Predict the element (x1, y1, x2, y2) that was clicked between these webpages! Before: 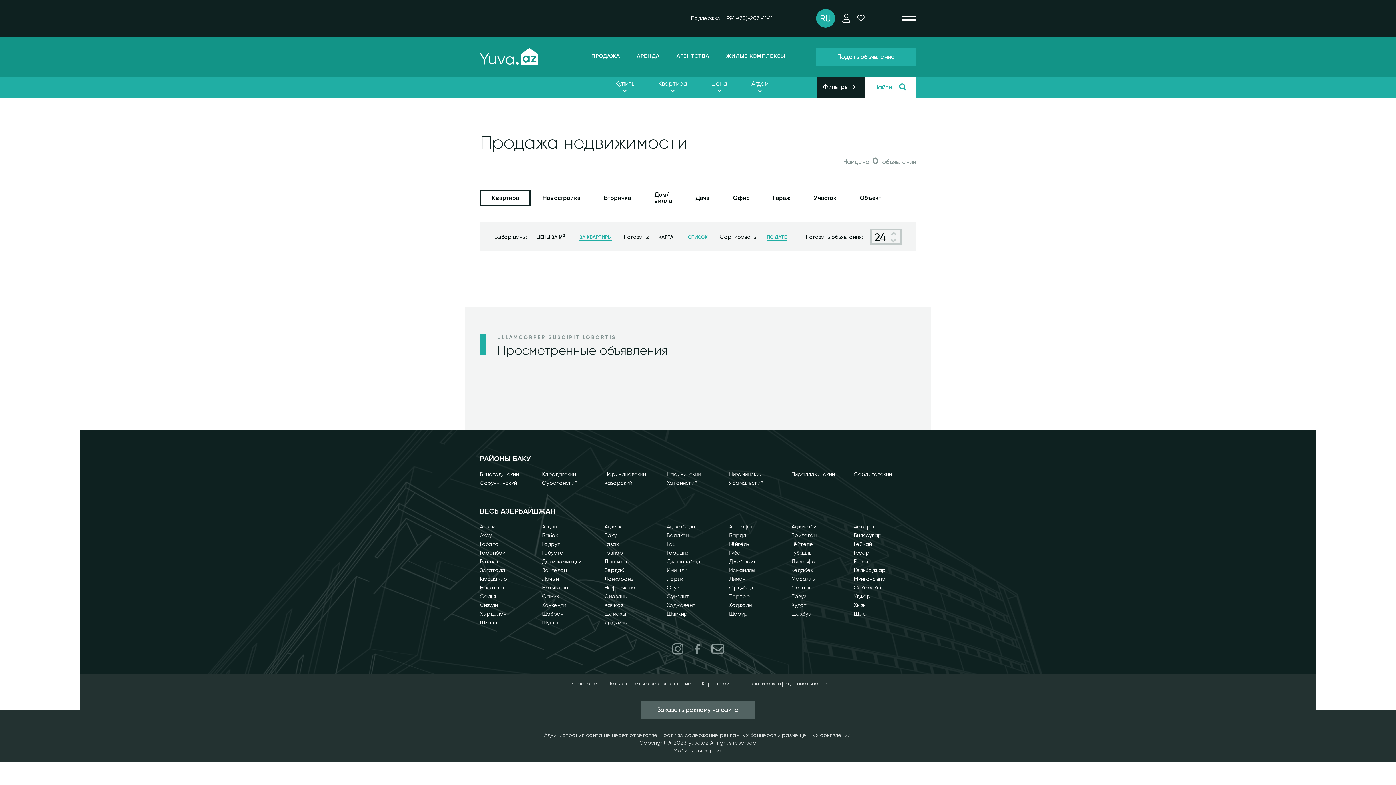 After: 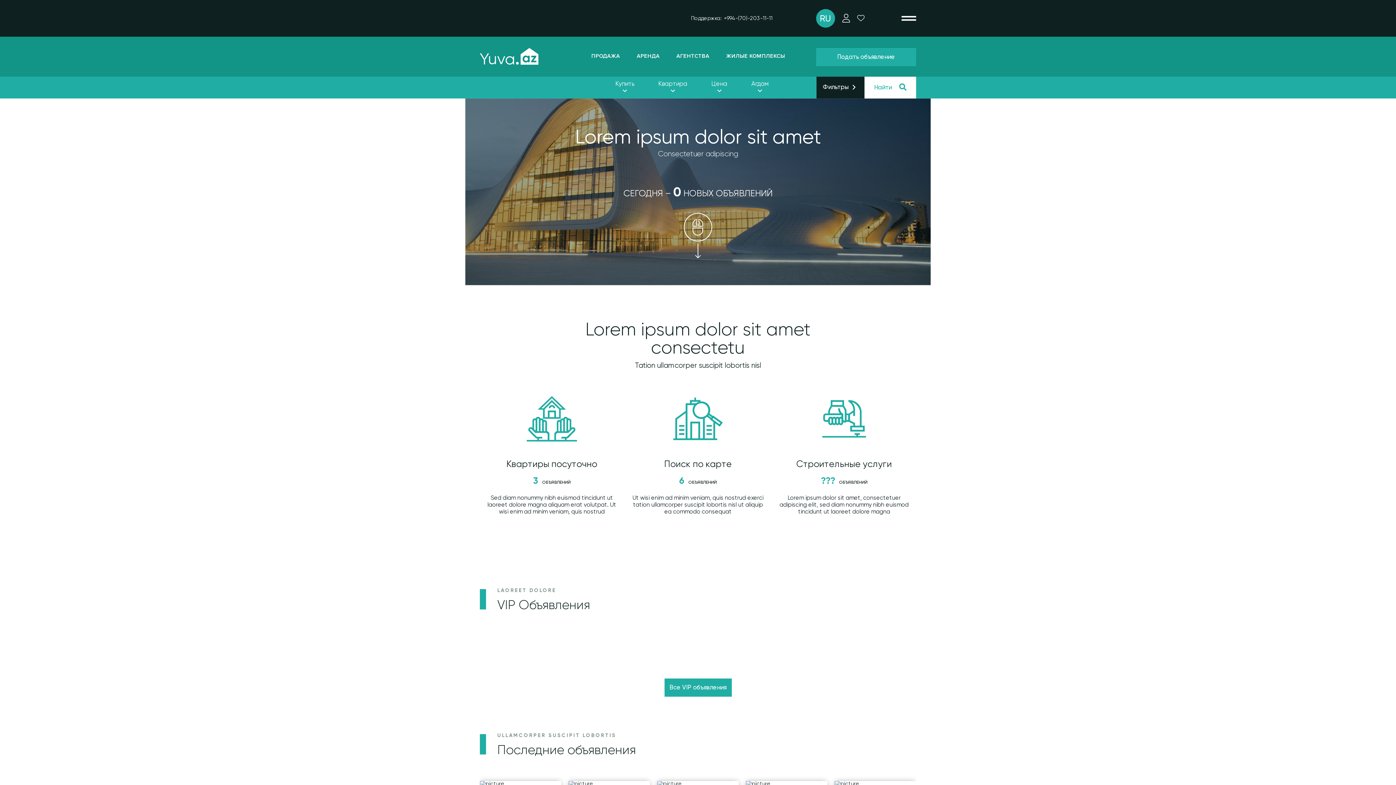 Action: bbox: (480, 602, 497, 608) label: Физули